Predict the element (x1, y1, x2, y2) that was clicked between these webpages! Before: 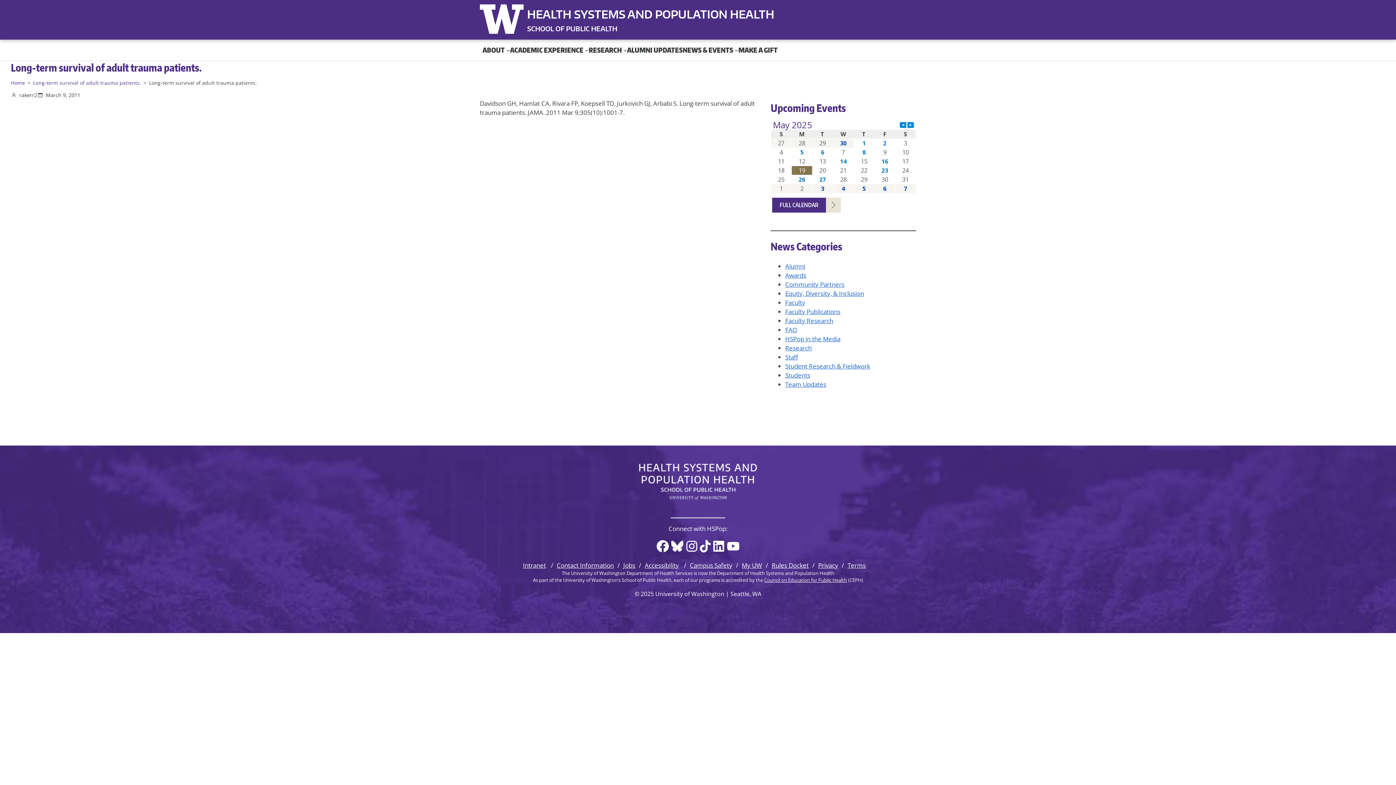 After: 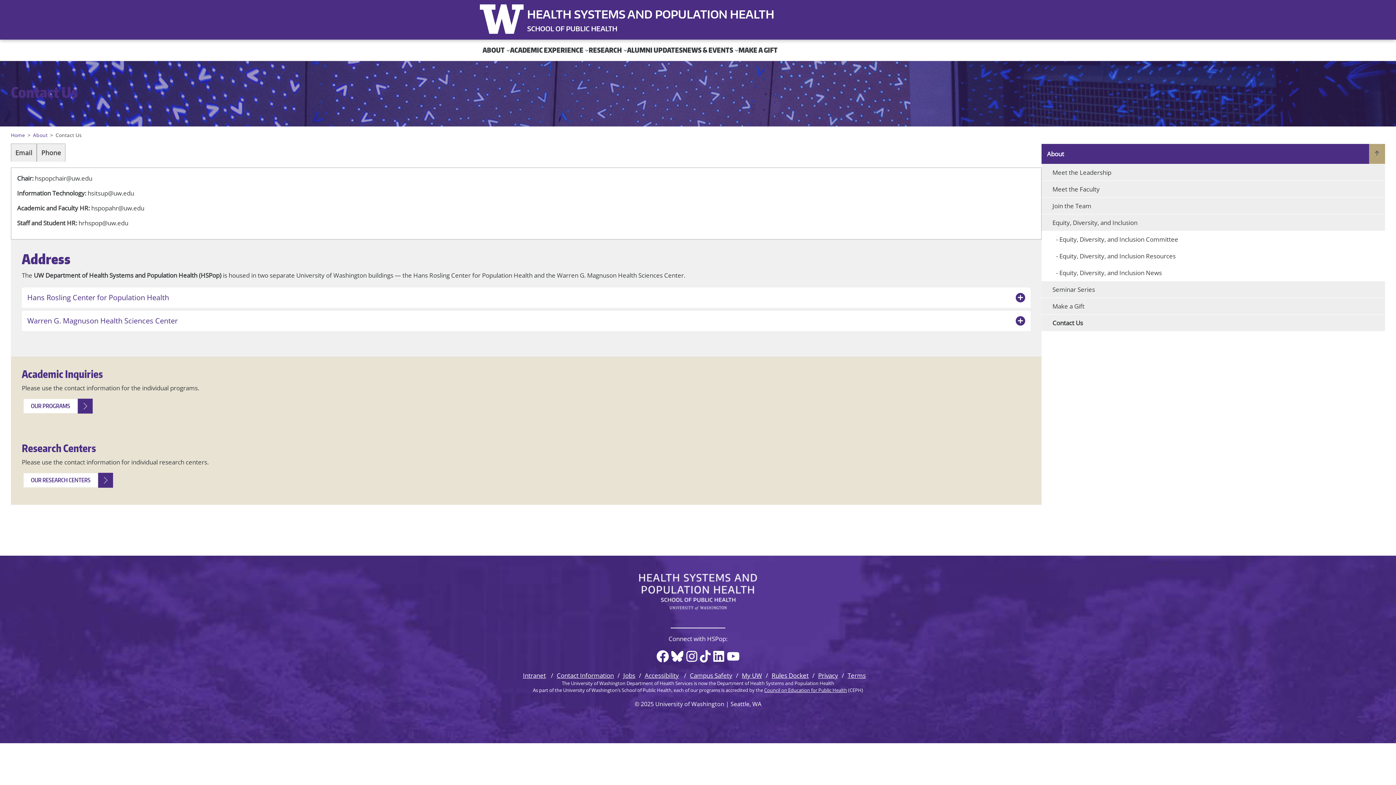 Action: bbox: (556, 561, 614, 569) label: Contact Information